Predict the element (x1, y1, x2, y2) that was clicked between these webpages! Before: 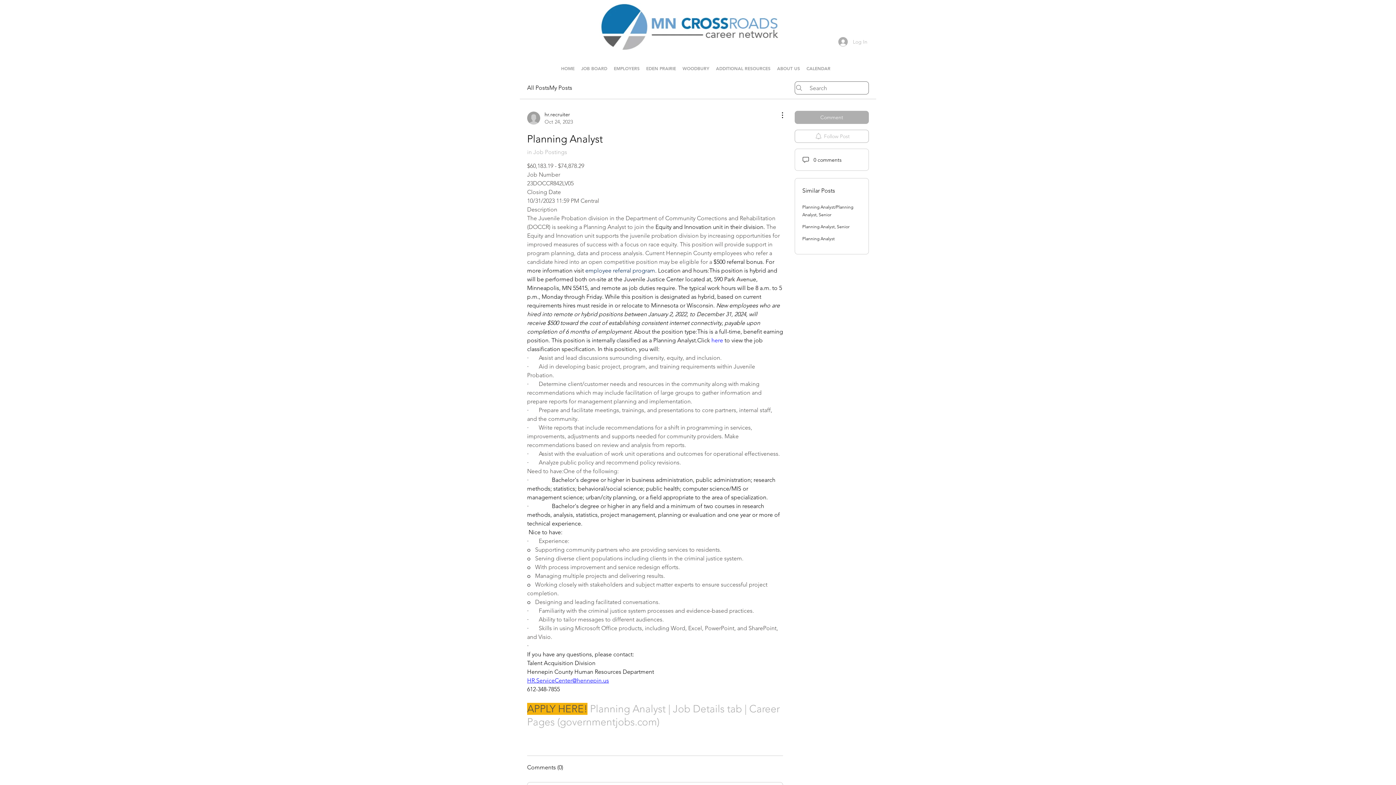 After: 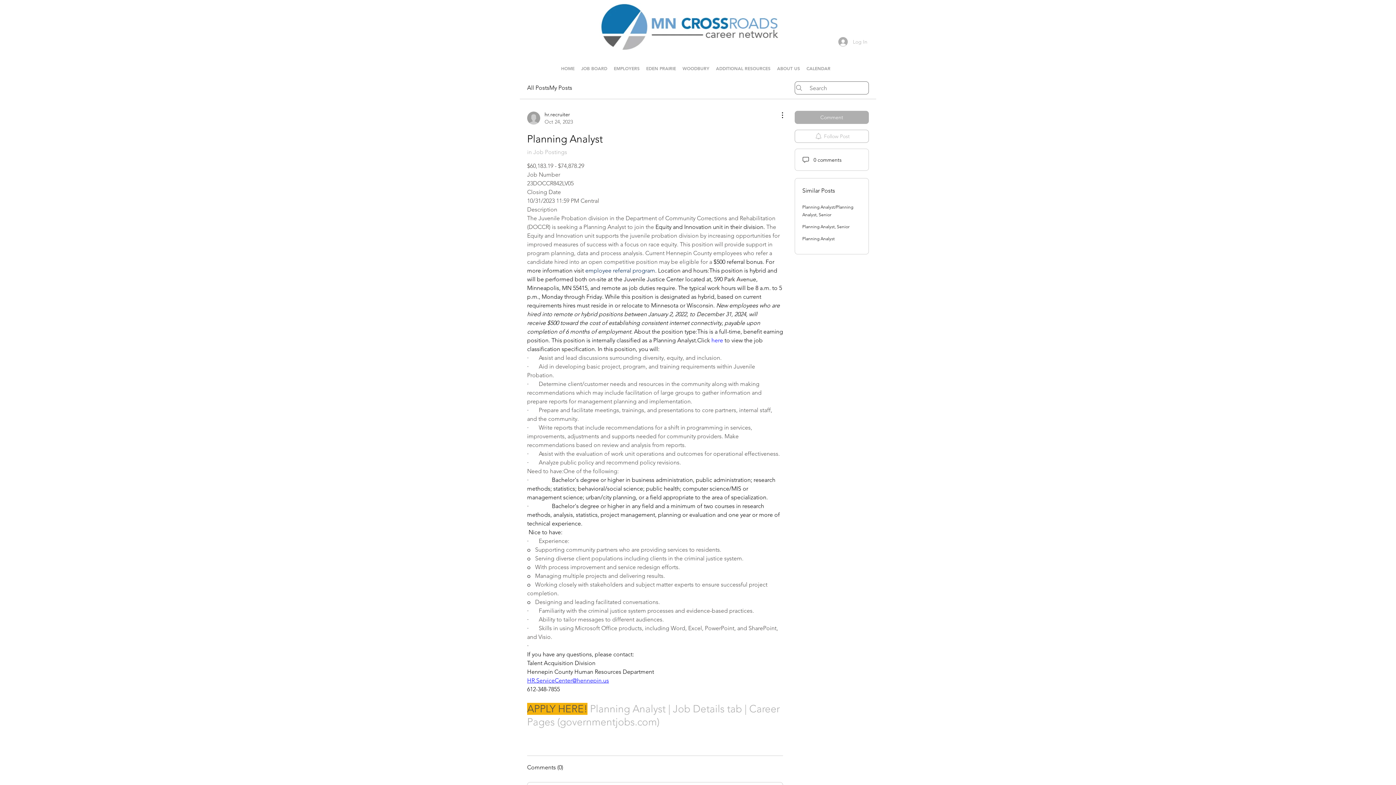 Action: bbox: (774, 53, 803, 77) label: ABOUT US